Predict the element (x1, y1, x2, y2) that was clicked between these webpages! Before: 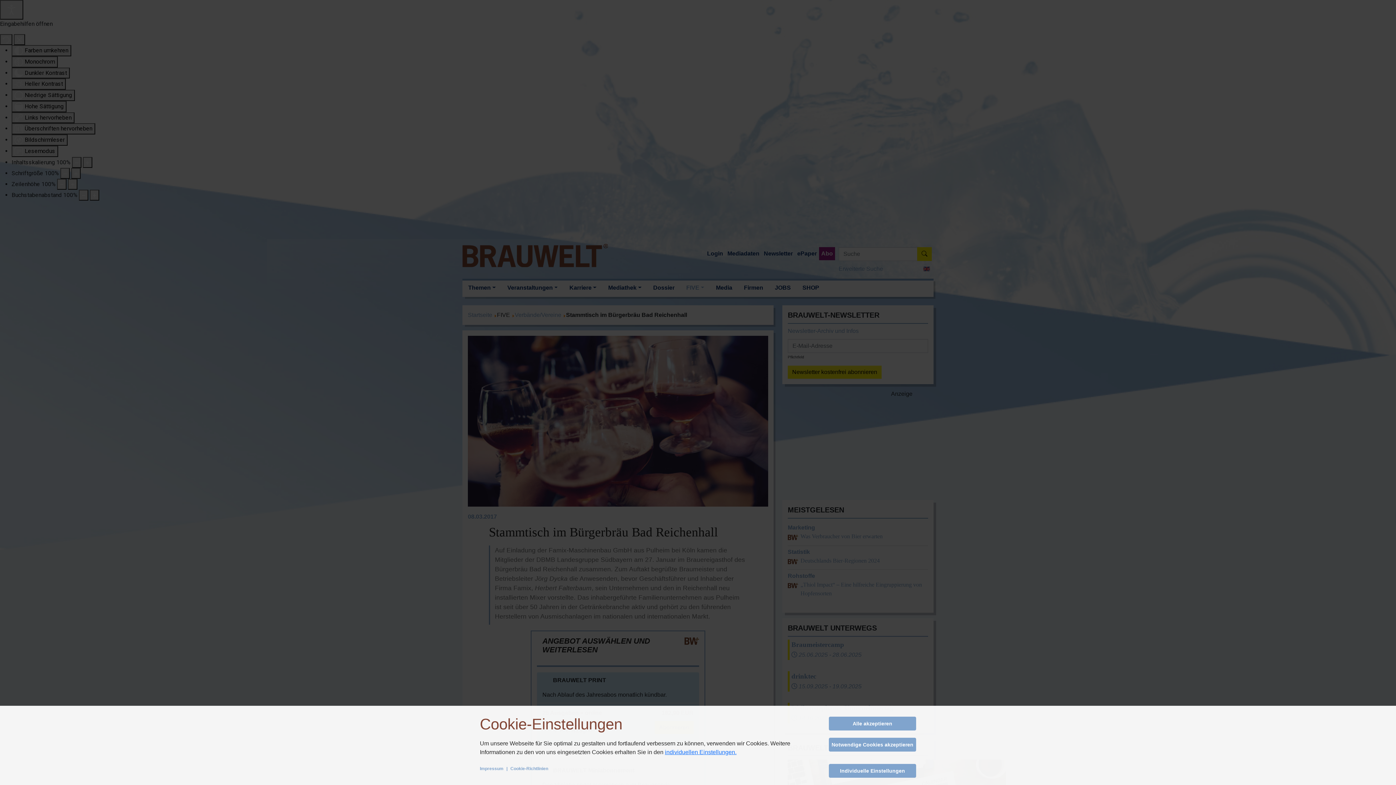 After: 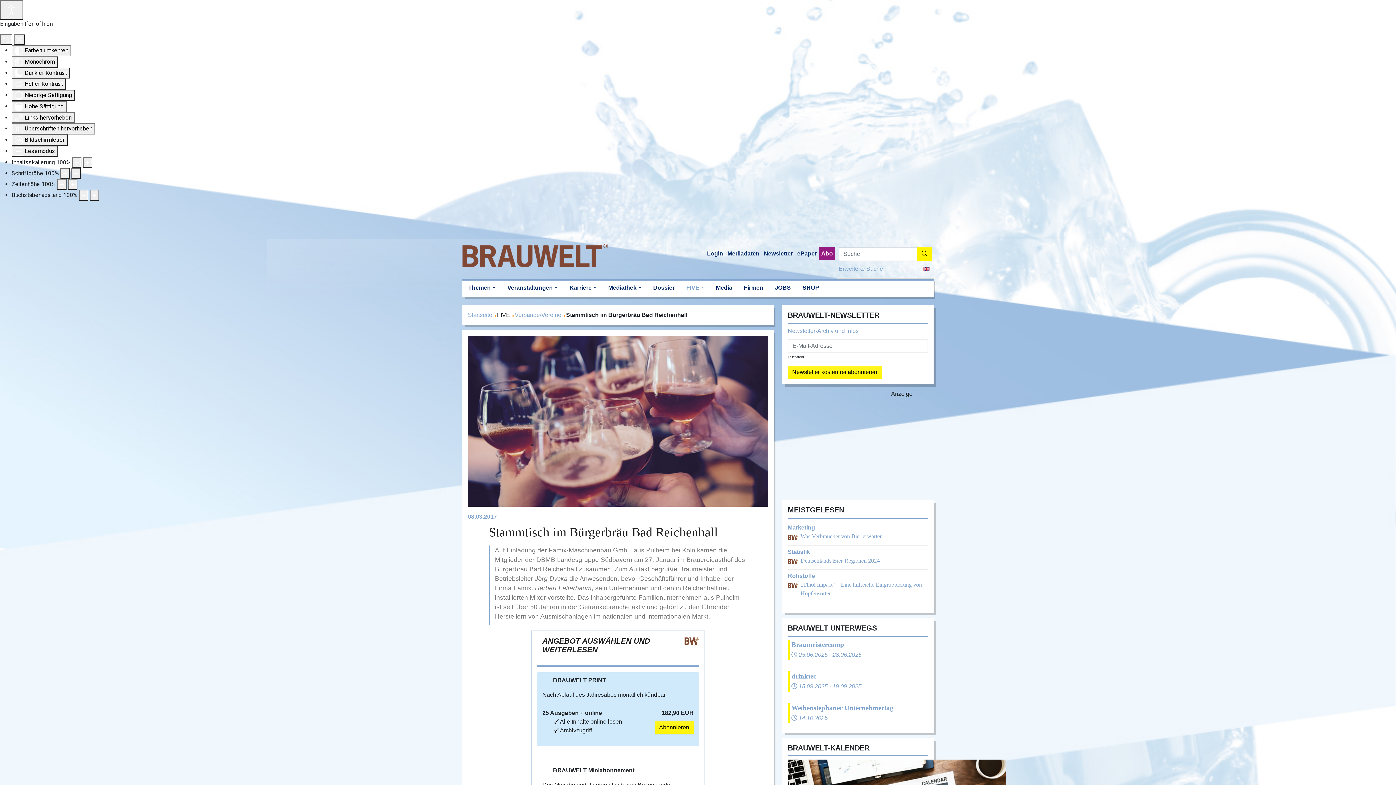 Action: label: Alle akzeptieren bbox: (829, 717, 916, 730)